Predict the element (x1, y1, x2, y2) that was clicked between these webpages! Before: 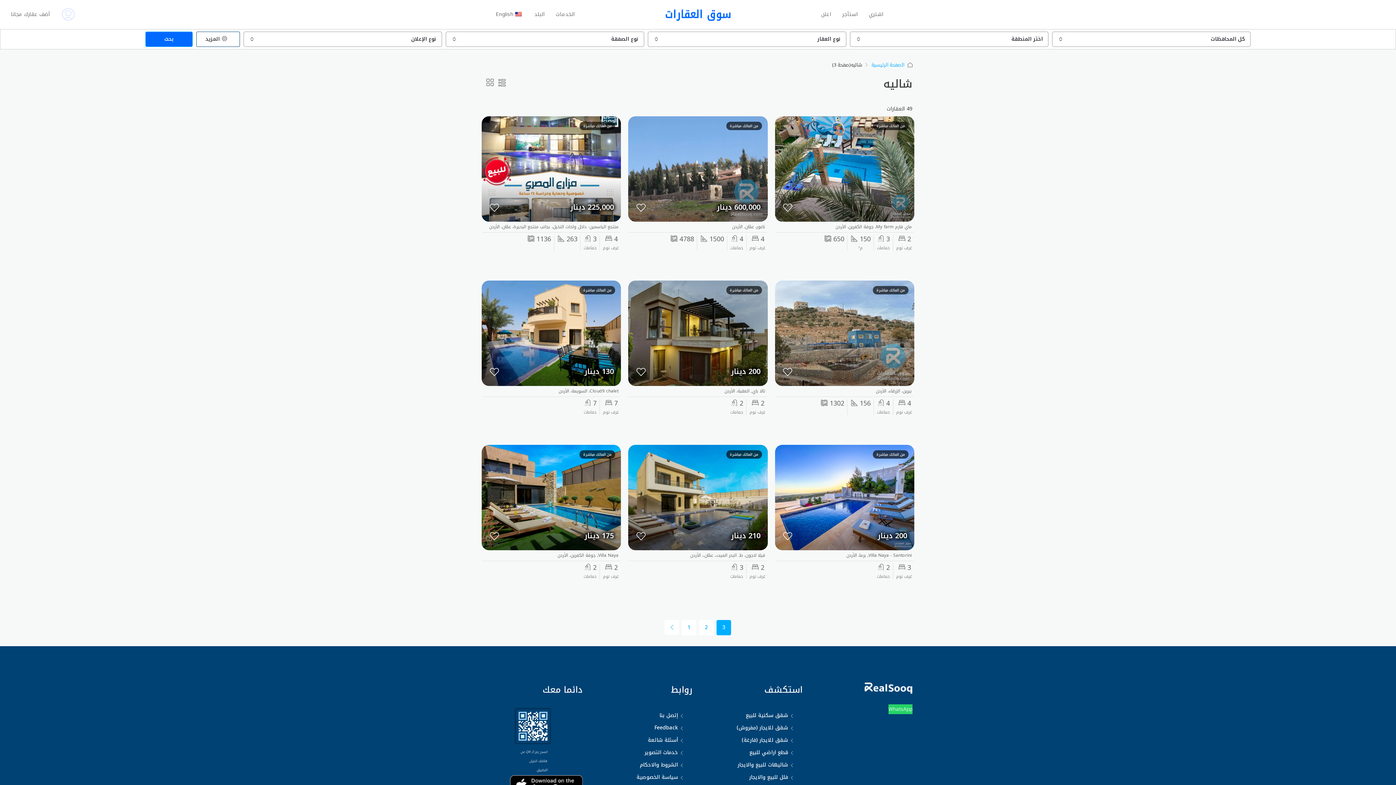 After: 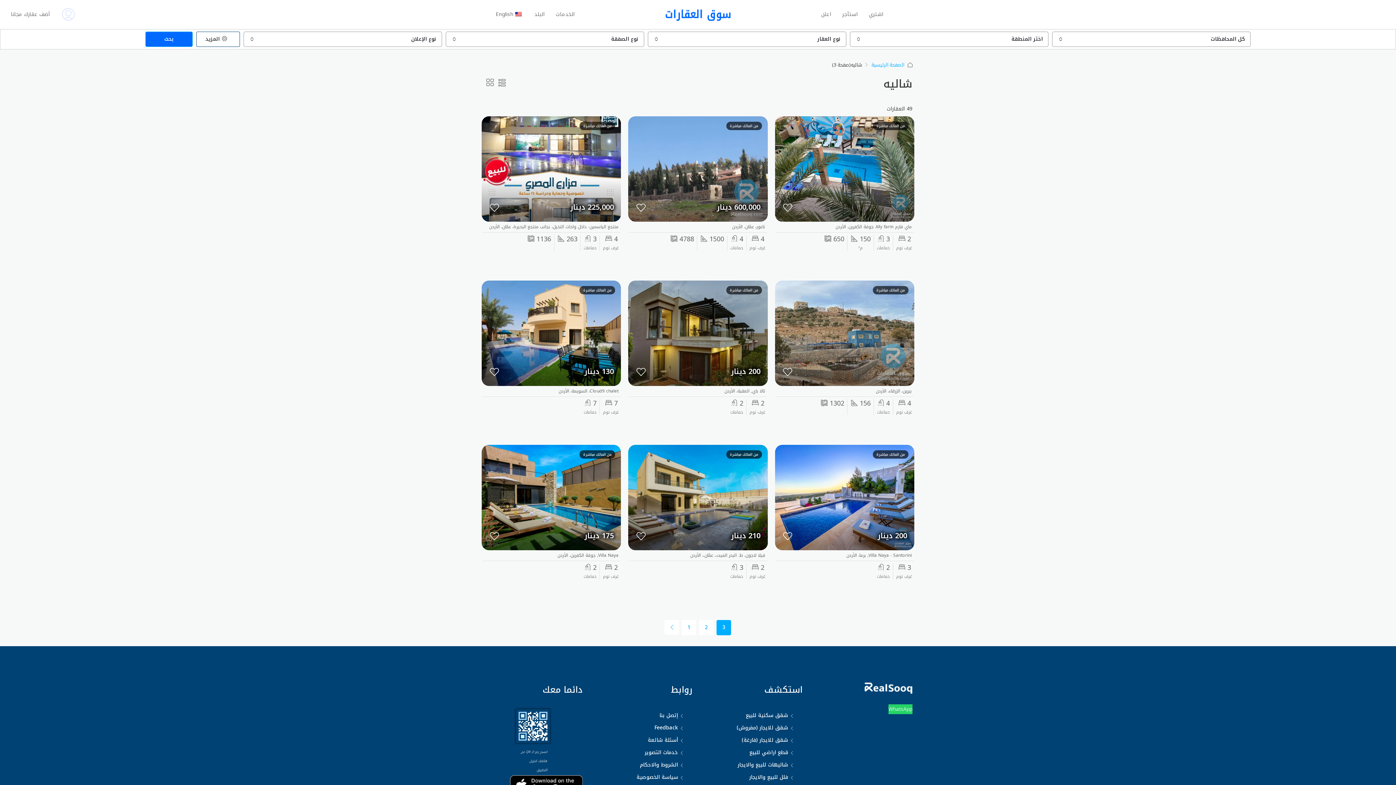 Action: bbox: (716, 620, 731, 635) label: 3